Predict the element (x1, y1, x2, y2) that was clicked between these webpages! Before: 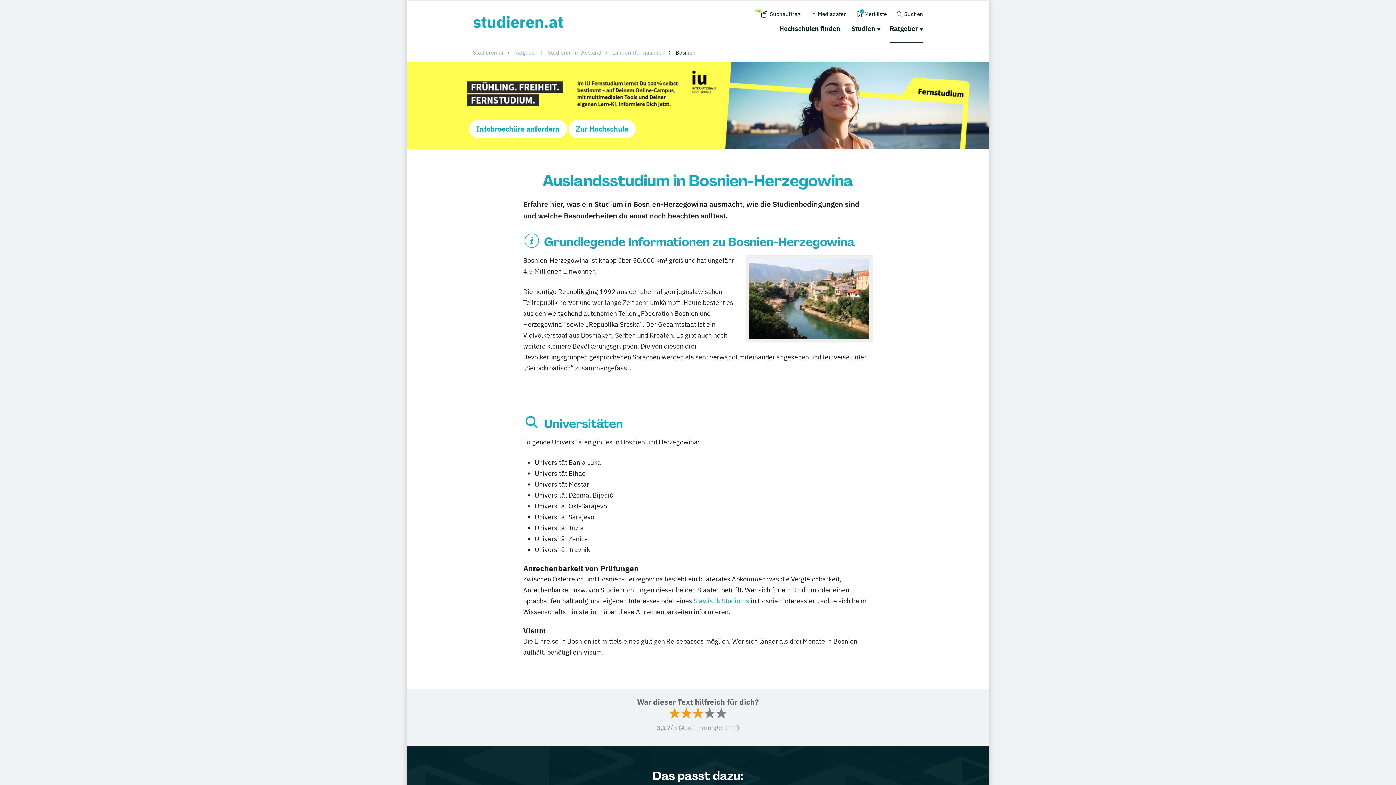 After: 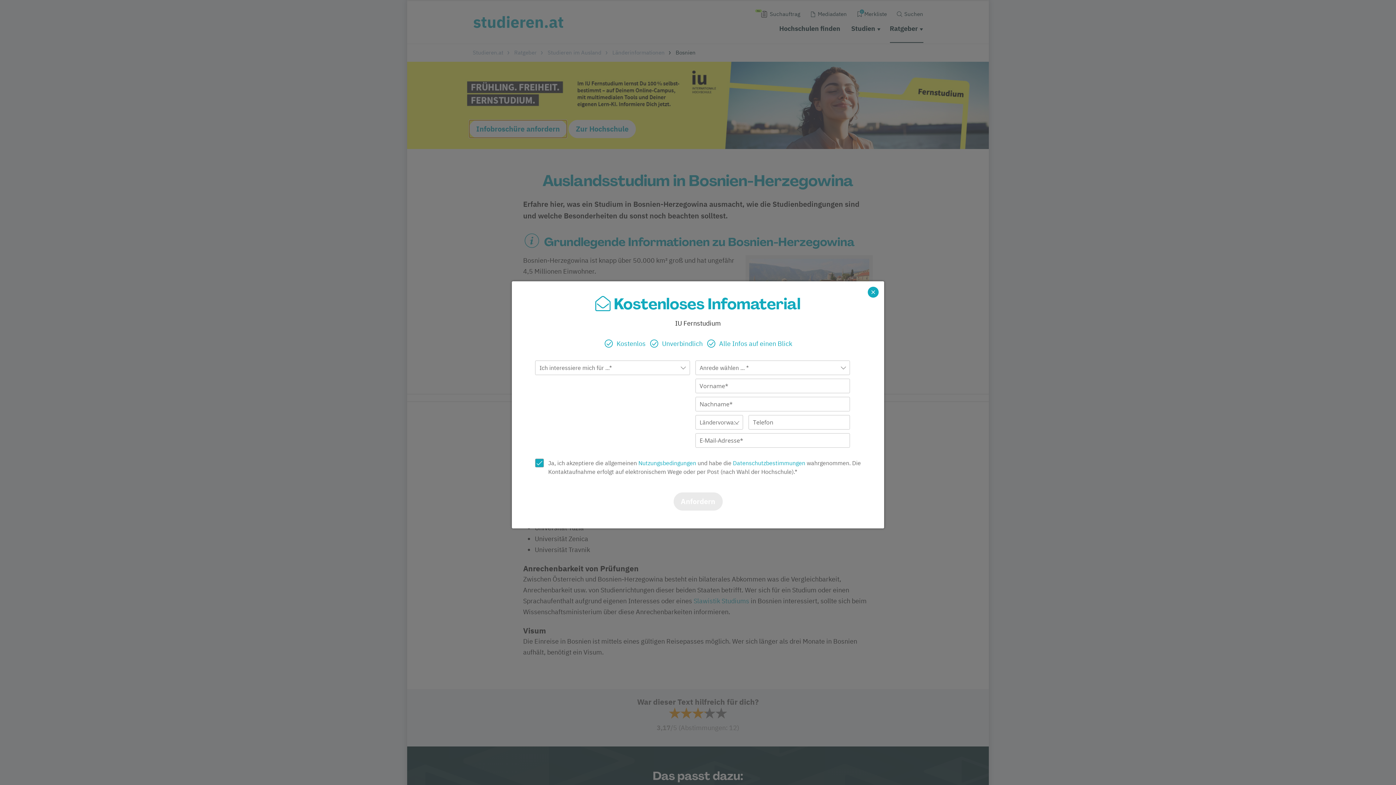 Action: bbox: (469, 120, 567, 138) label: Infobroschüre anfordern